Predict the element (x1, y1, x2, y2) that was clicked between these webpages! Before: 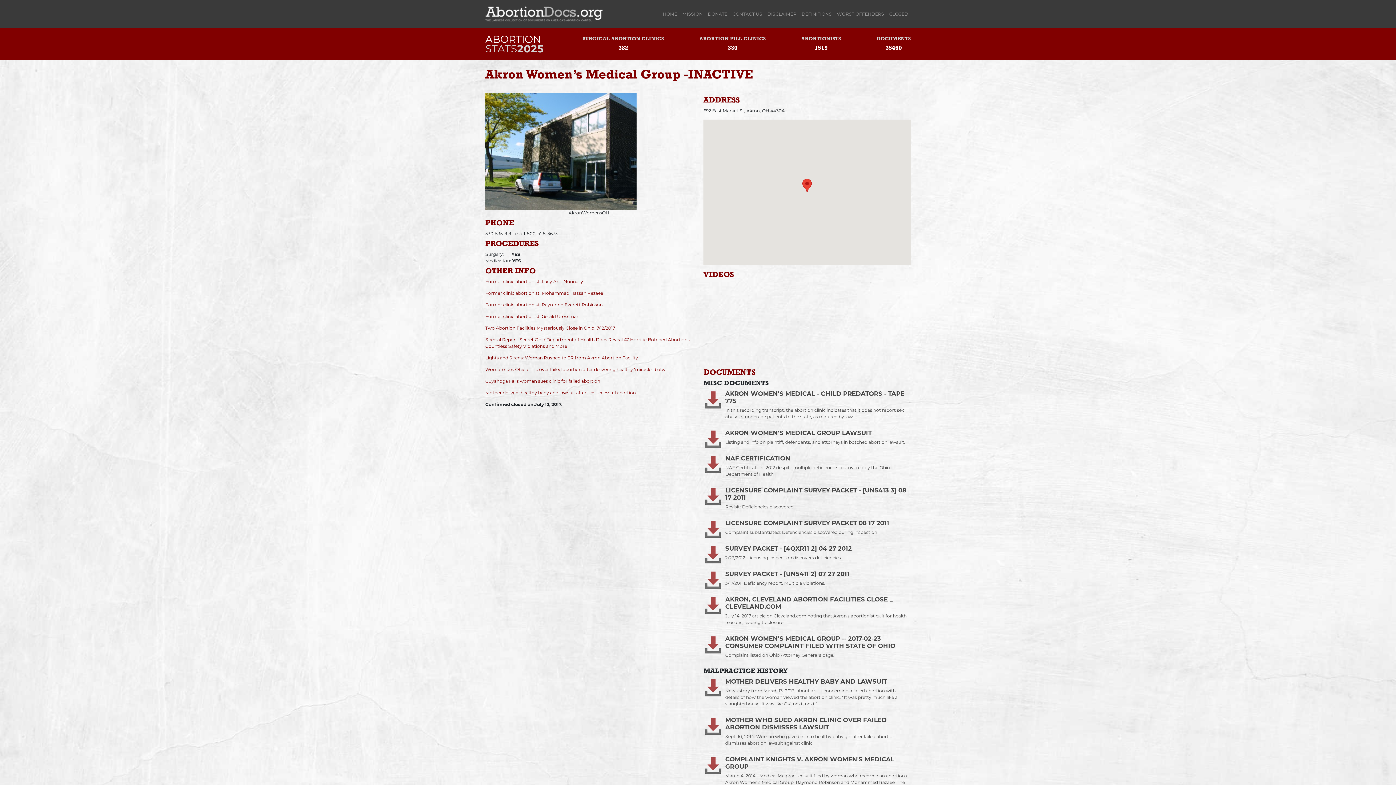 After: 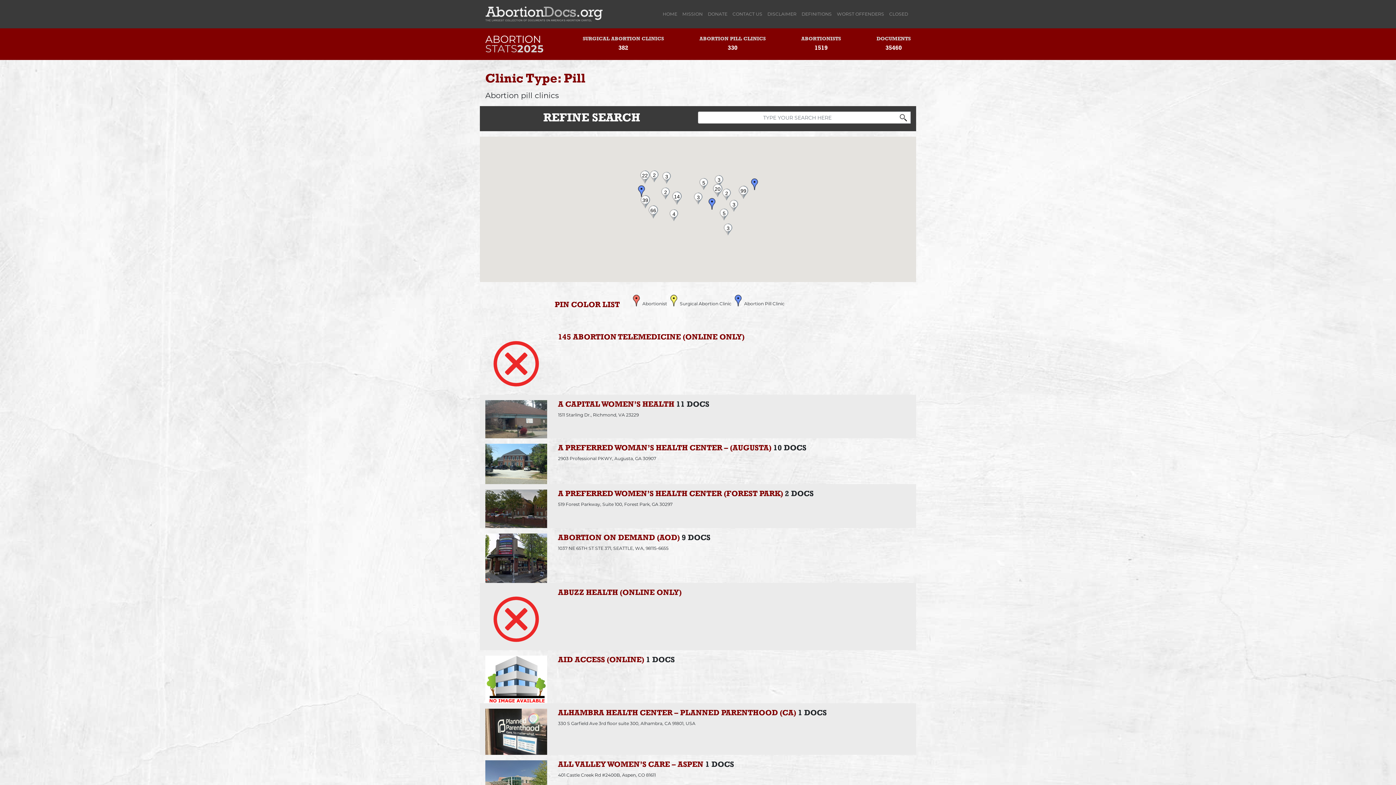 Action: bbox: (699, 36, 765, 41) label: ABORTION PILL CLINICS